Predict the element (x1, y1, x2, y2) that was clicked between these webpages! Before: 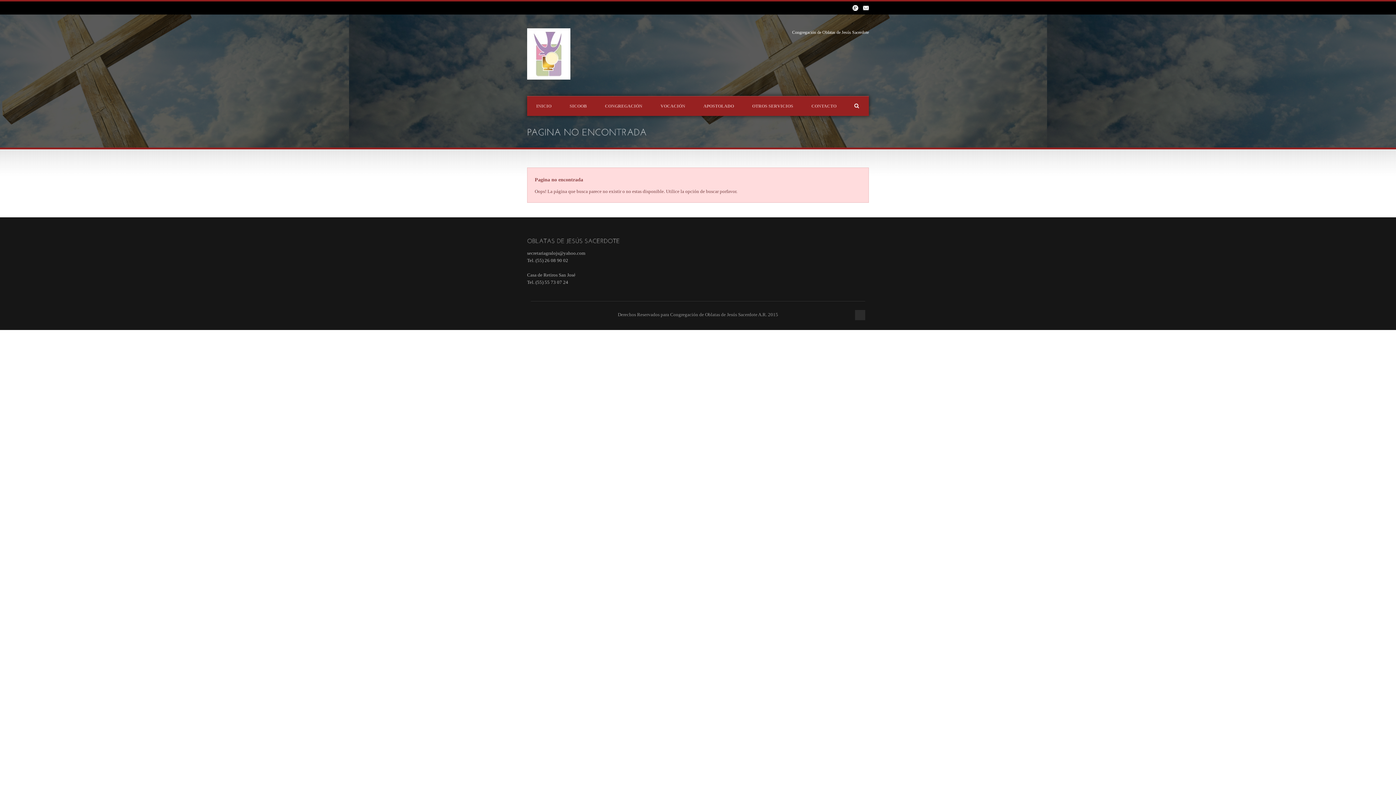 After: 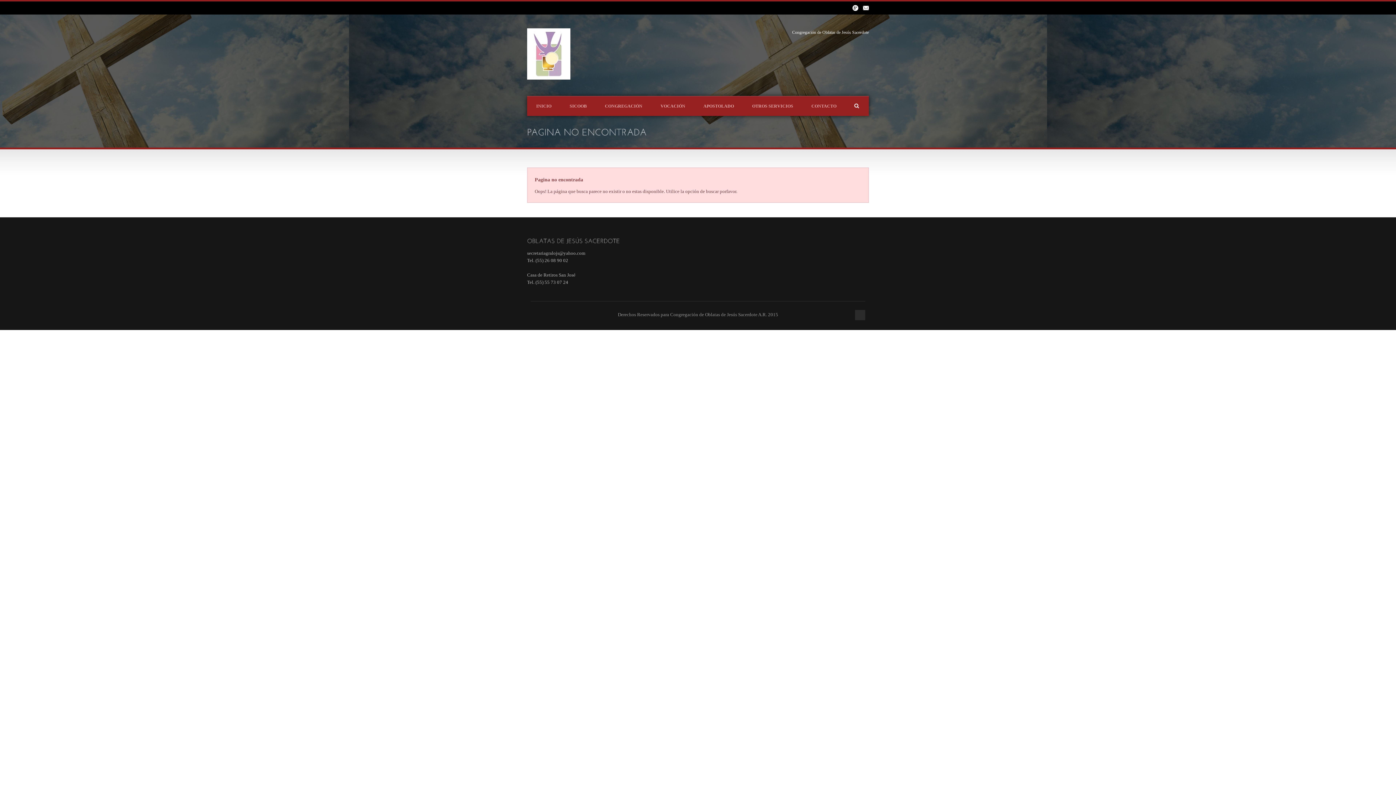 Action: bbox: (852, 5, 858, 10)